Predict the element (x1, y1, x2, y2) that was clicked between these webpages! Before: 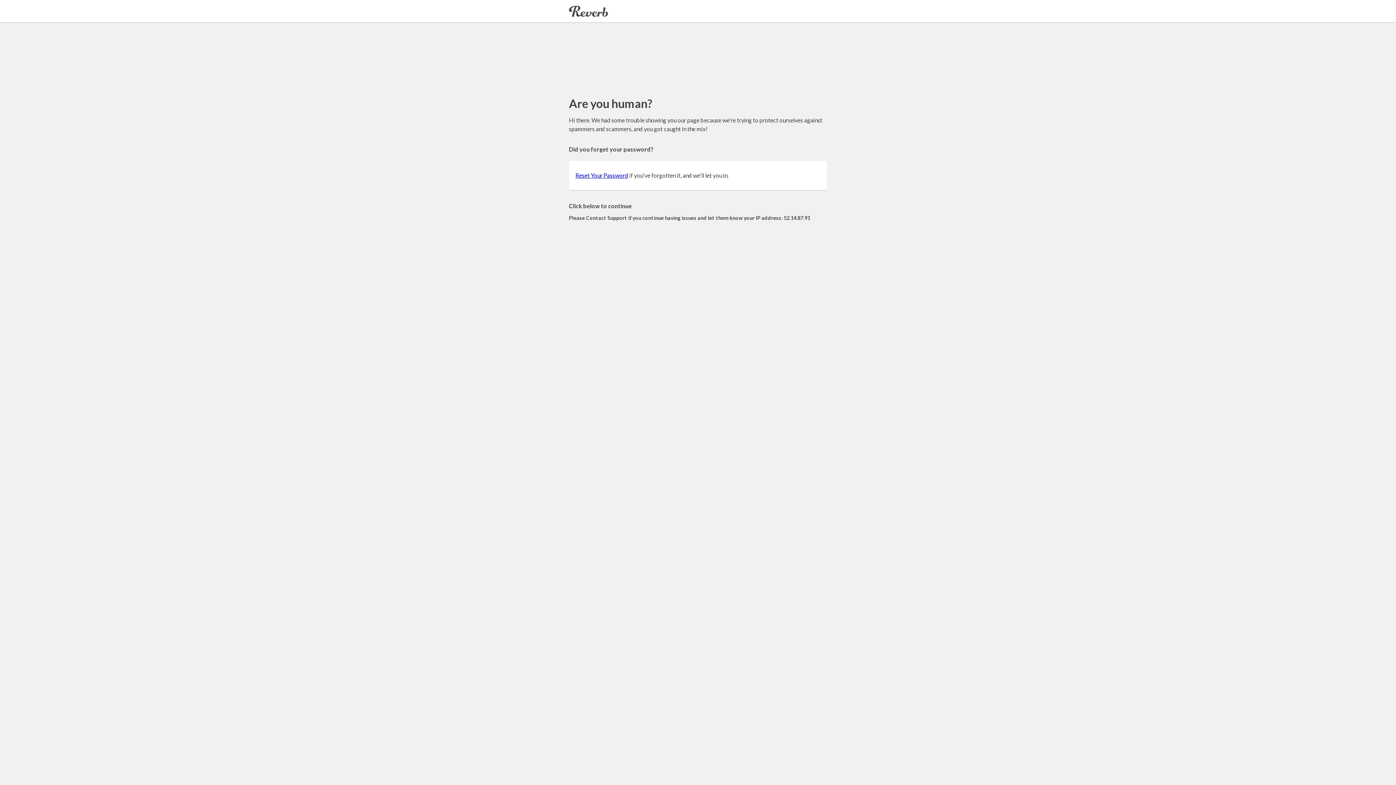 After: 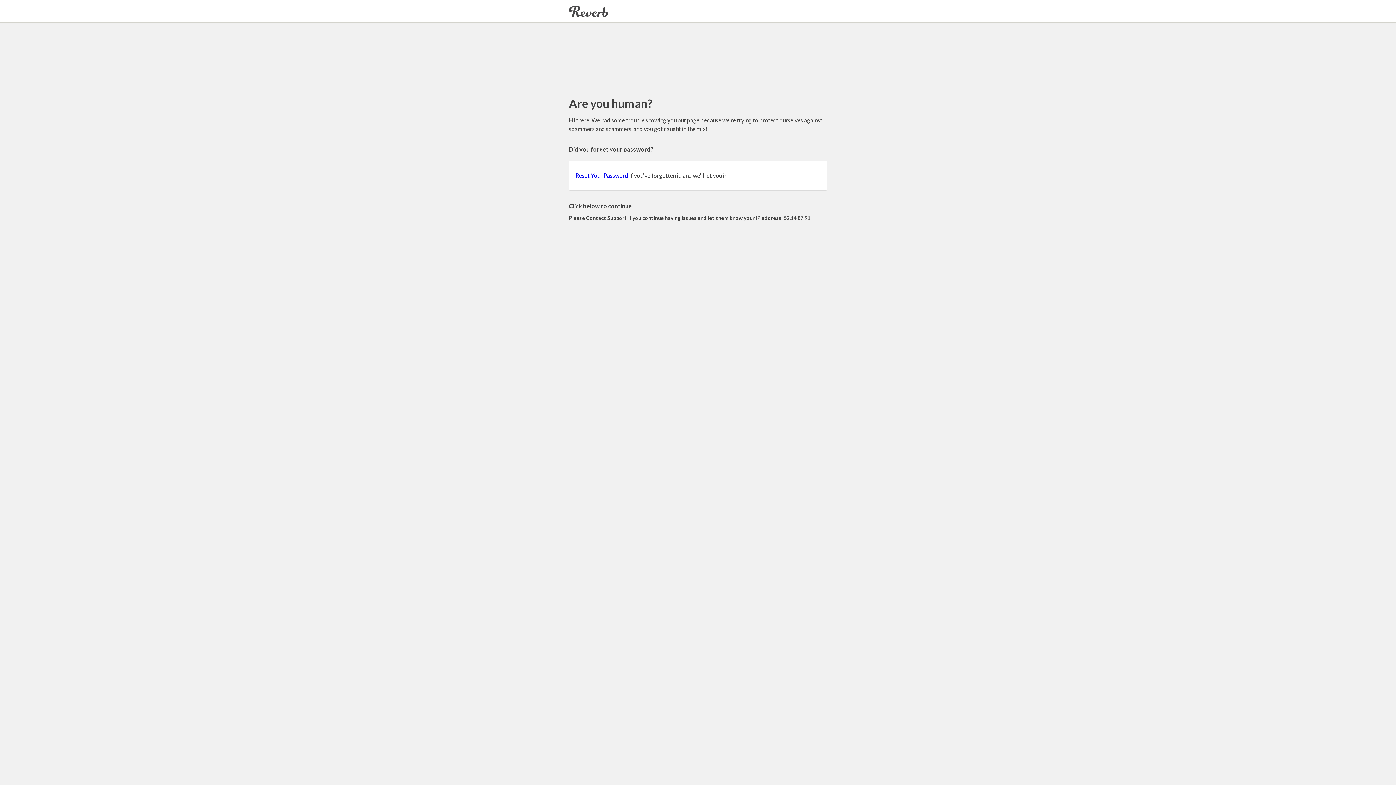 Action: label: Reset Your Password bbox: (575, 172, 628, 178)